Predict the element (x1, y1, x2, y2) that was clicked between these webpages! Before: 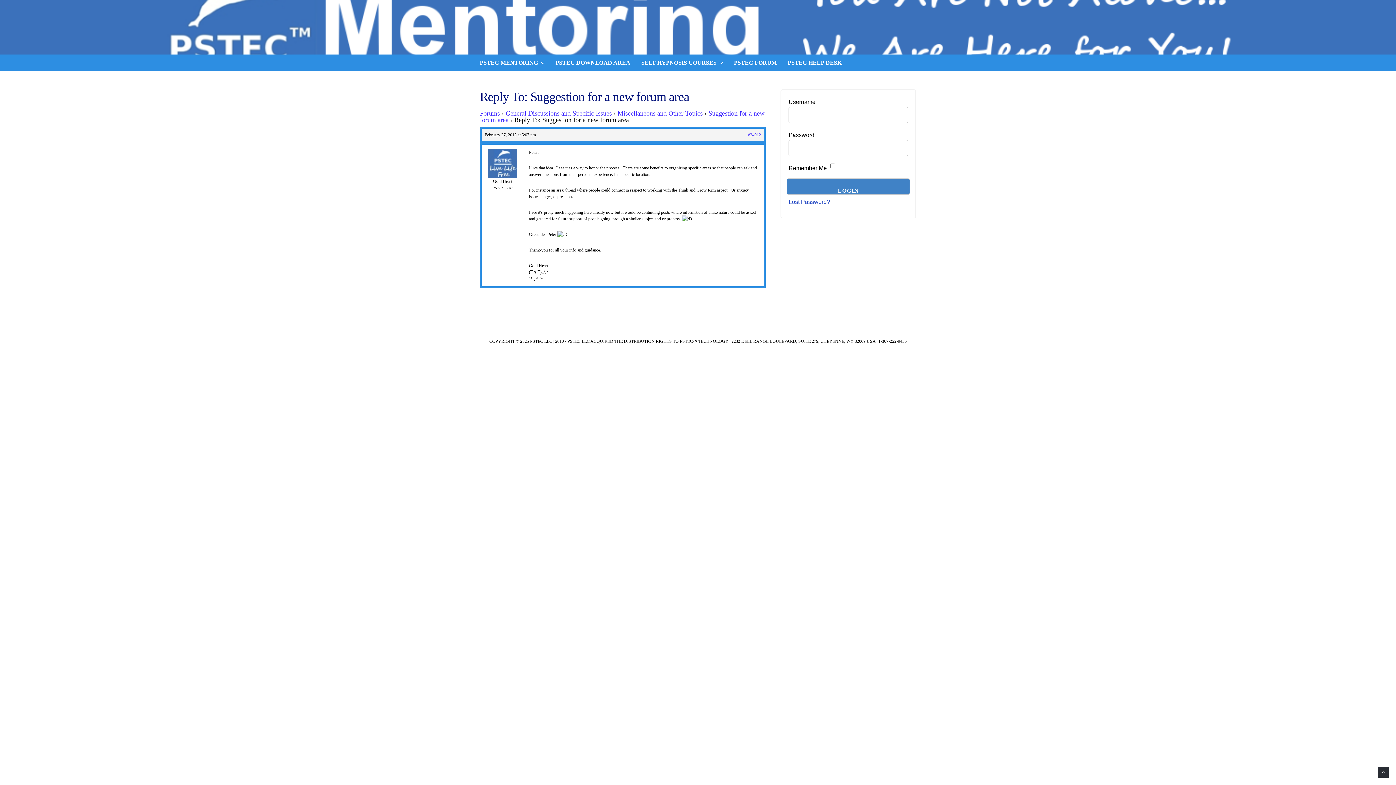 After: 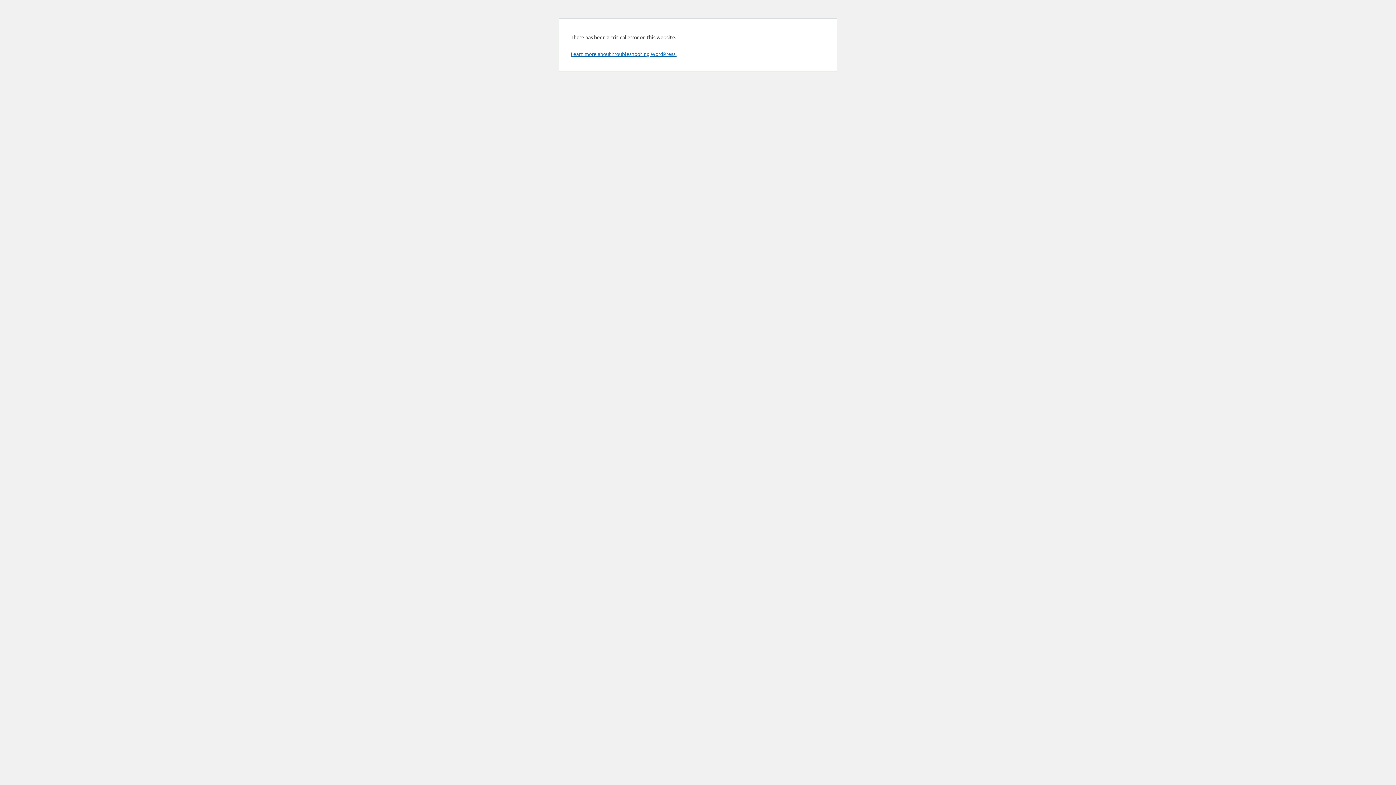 Action: bbox: (748, 131, 761, 138) label: #24012